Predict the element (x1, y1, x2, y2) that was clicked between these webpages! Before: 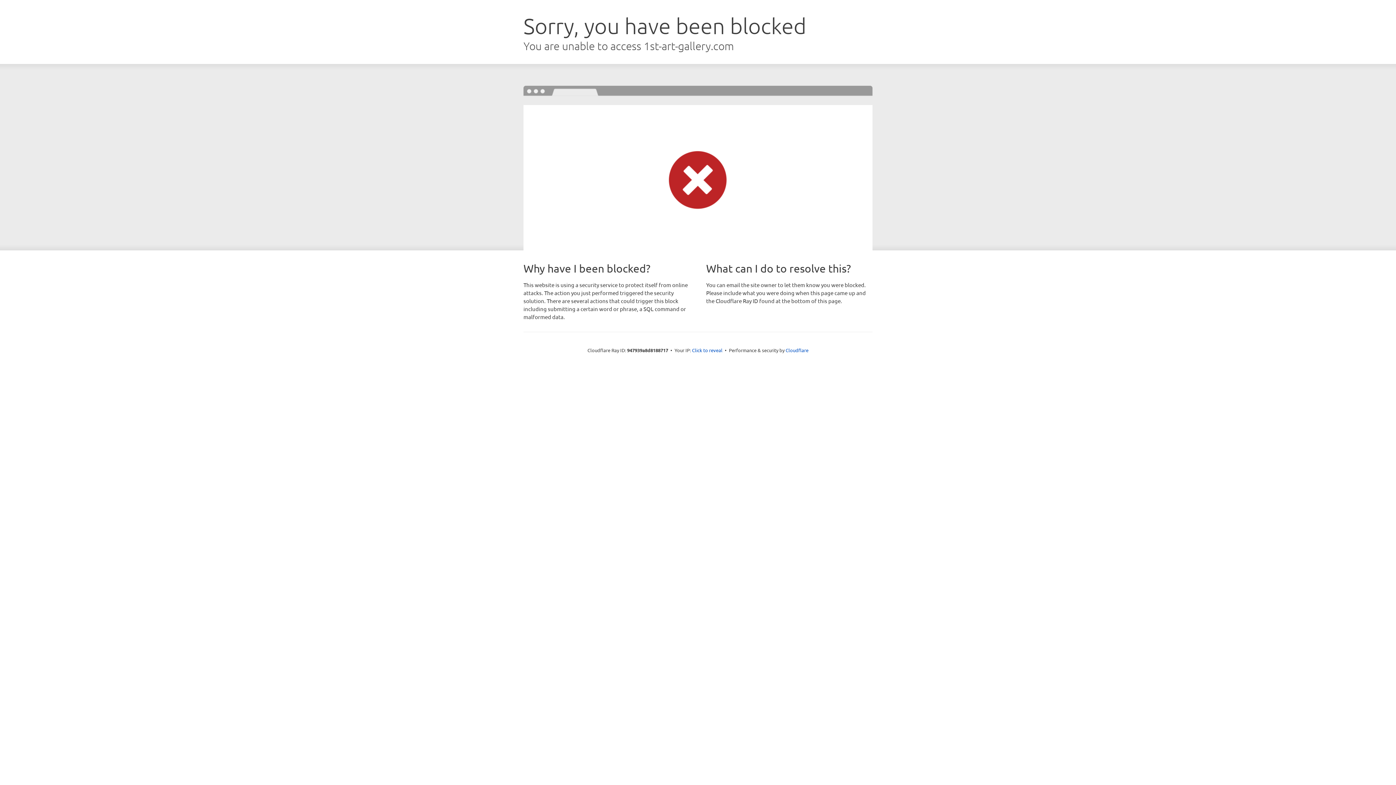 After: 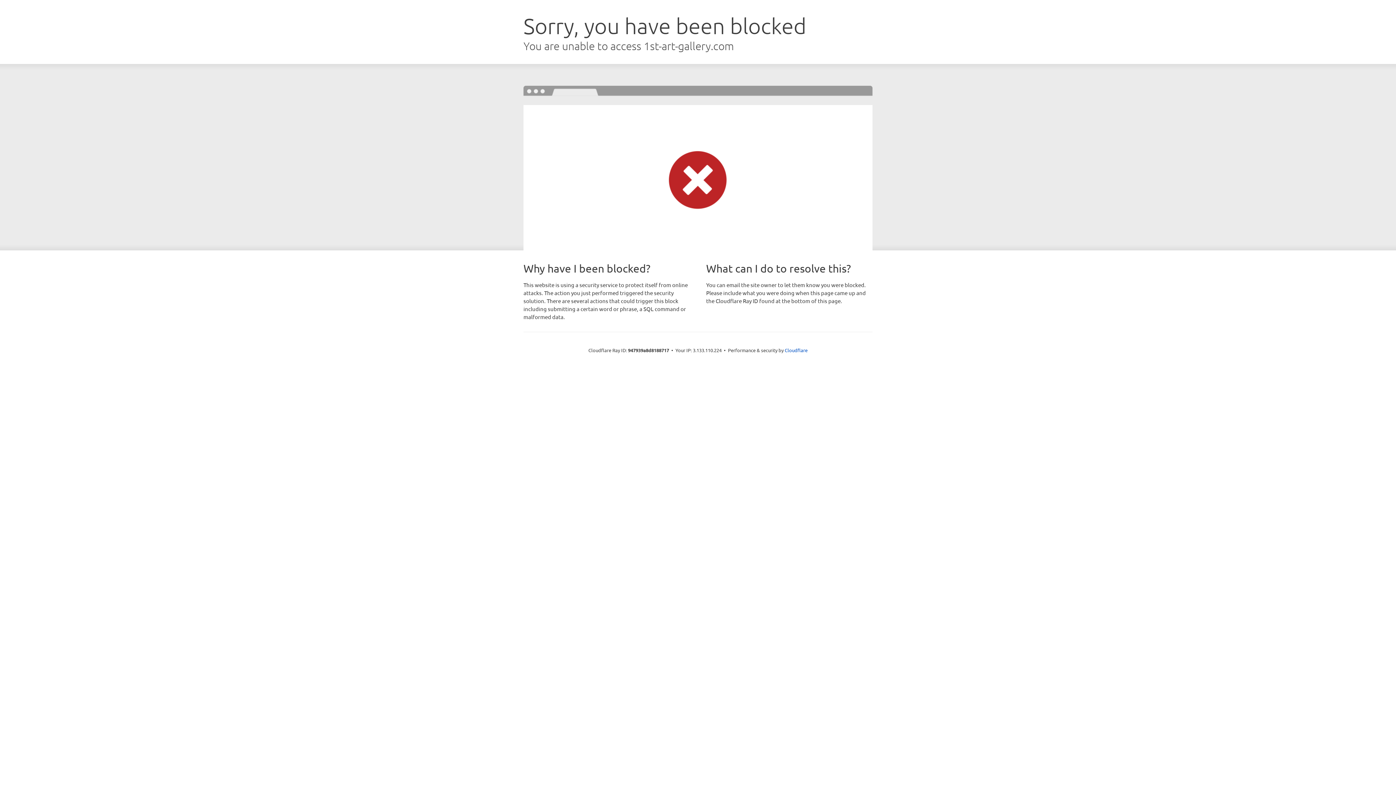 Action: bbox: (692, 346, 722, 353) label: Click to reveal